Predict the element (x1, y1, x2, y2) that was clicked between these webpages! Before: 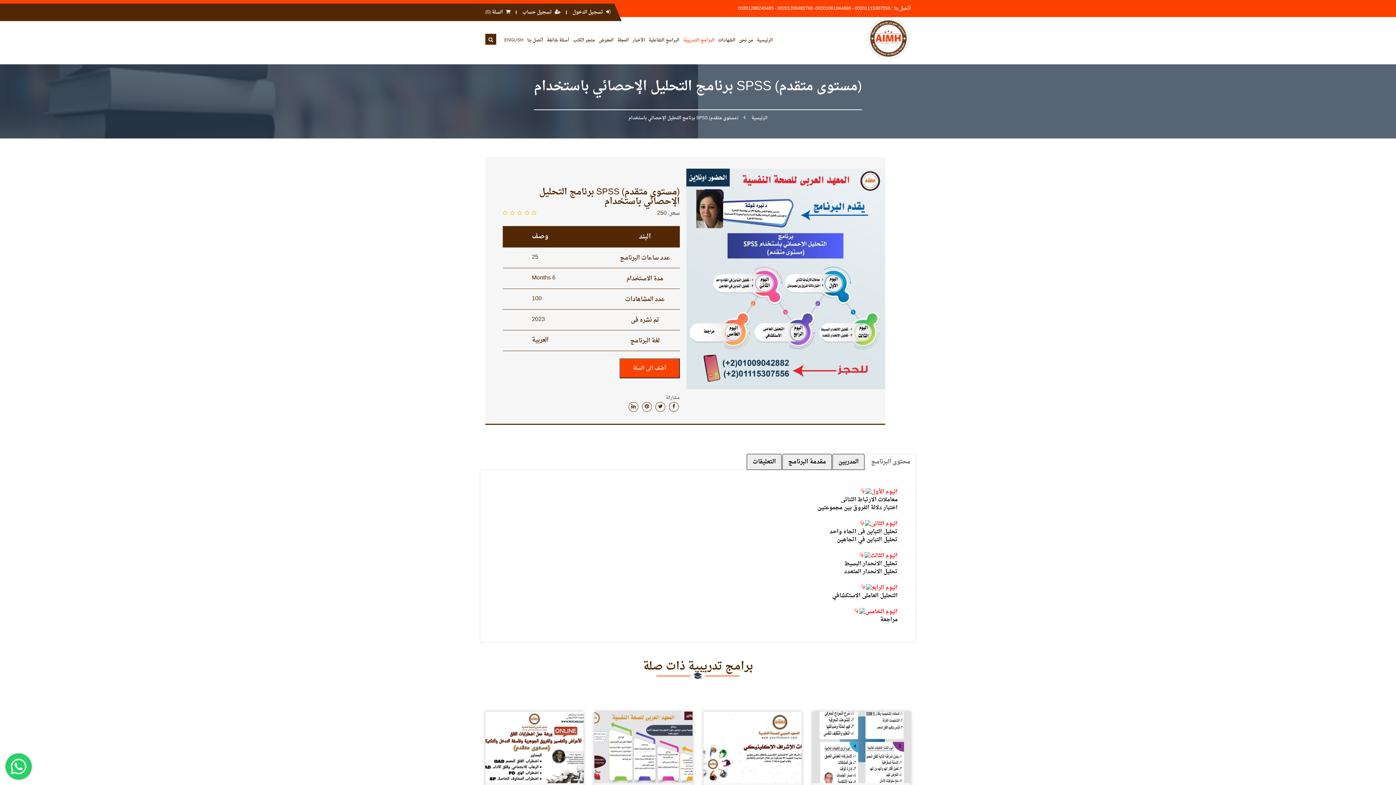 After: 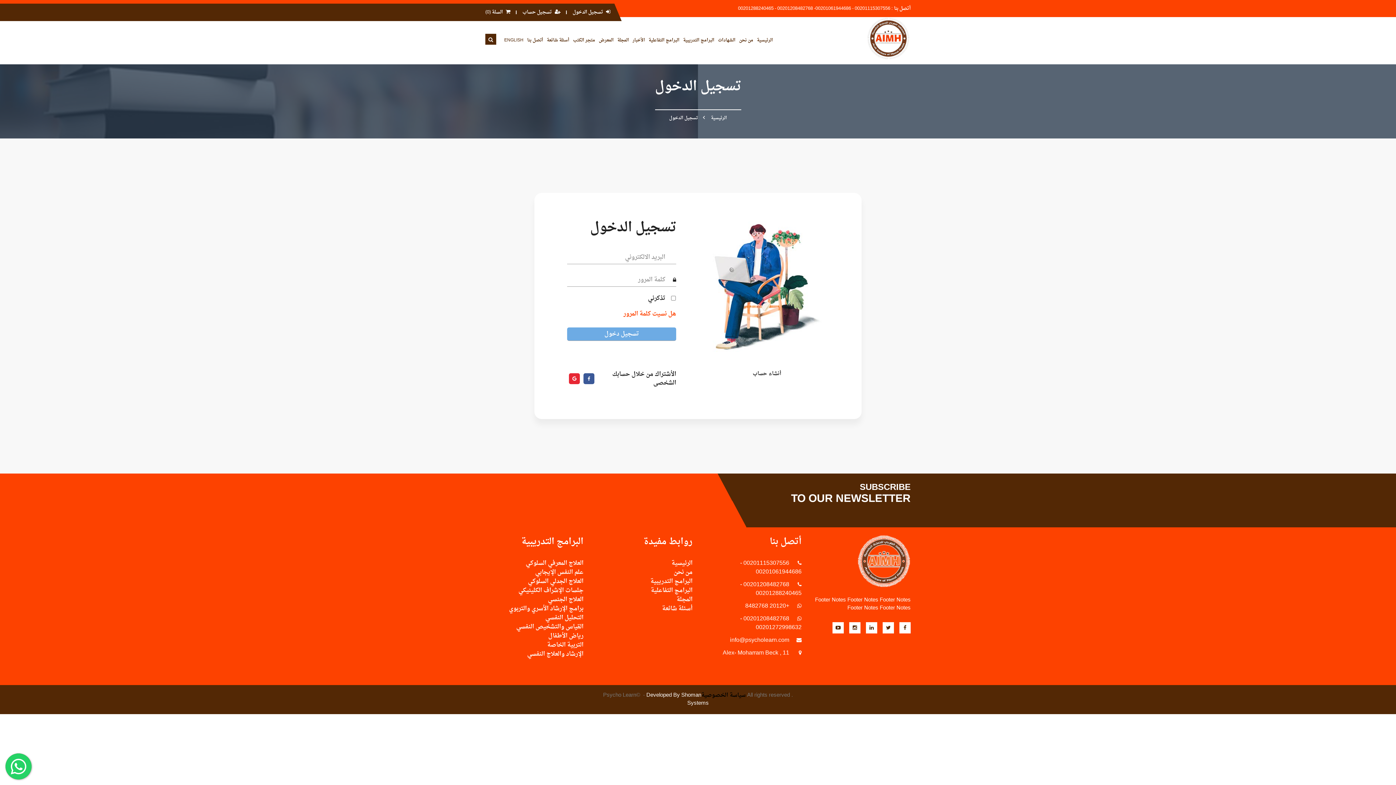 Action: label: تسجيل الدخول bbox: (572, 7, 610, 16)